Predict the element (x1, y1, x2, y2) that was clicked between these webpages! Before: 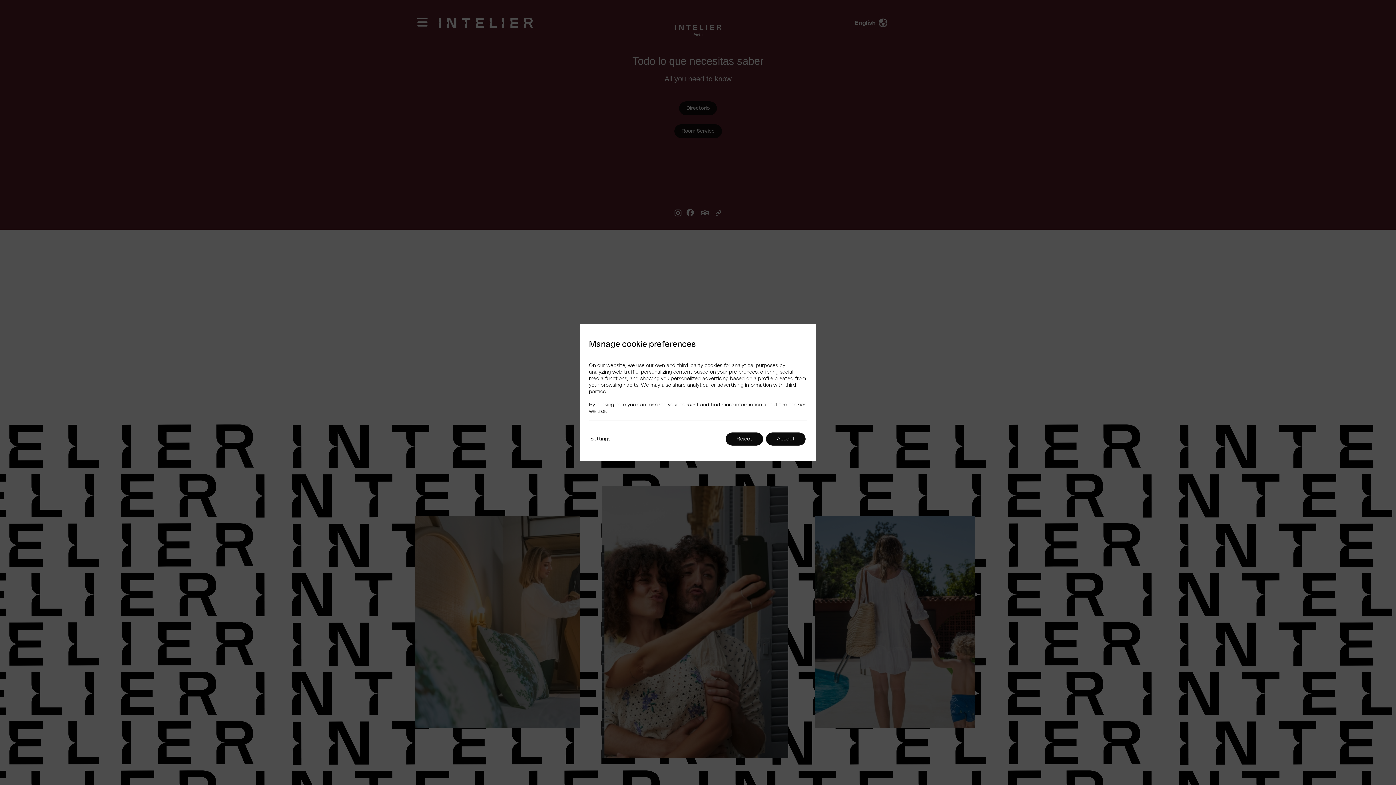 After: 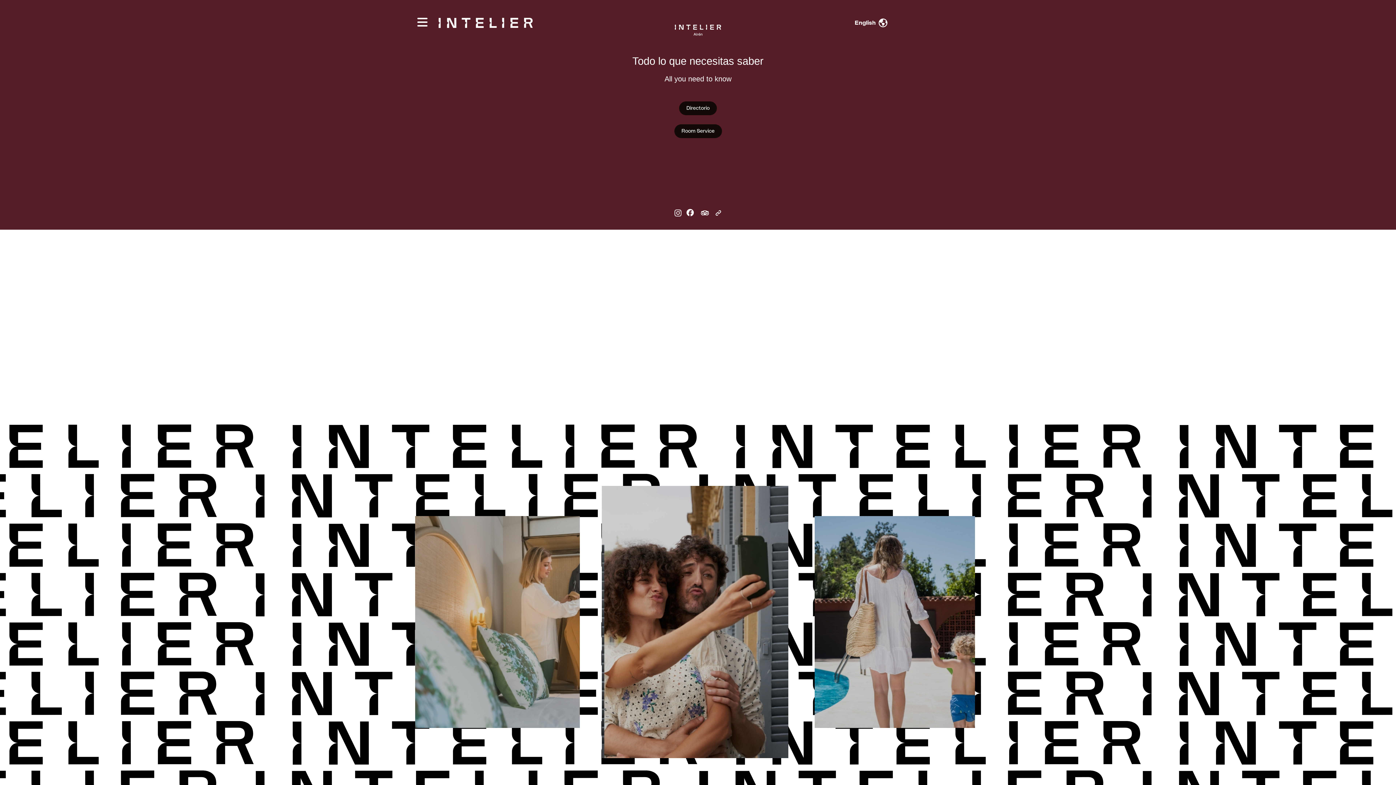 Action: bbox: (766, 432, 805, 445) label: Accept